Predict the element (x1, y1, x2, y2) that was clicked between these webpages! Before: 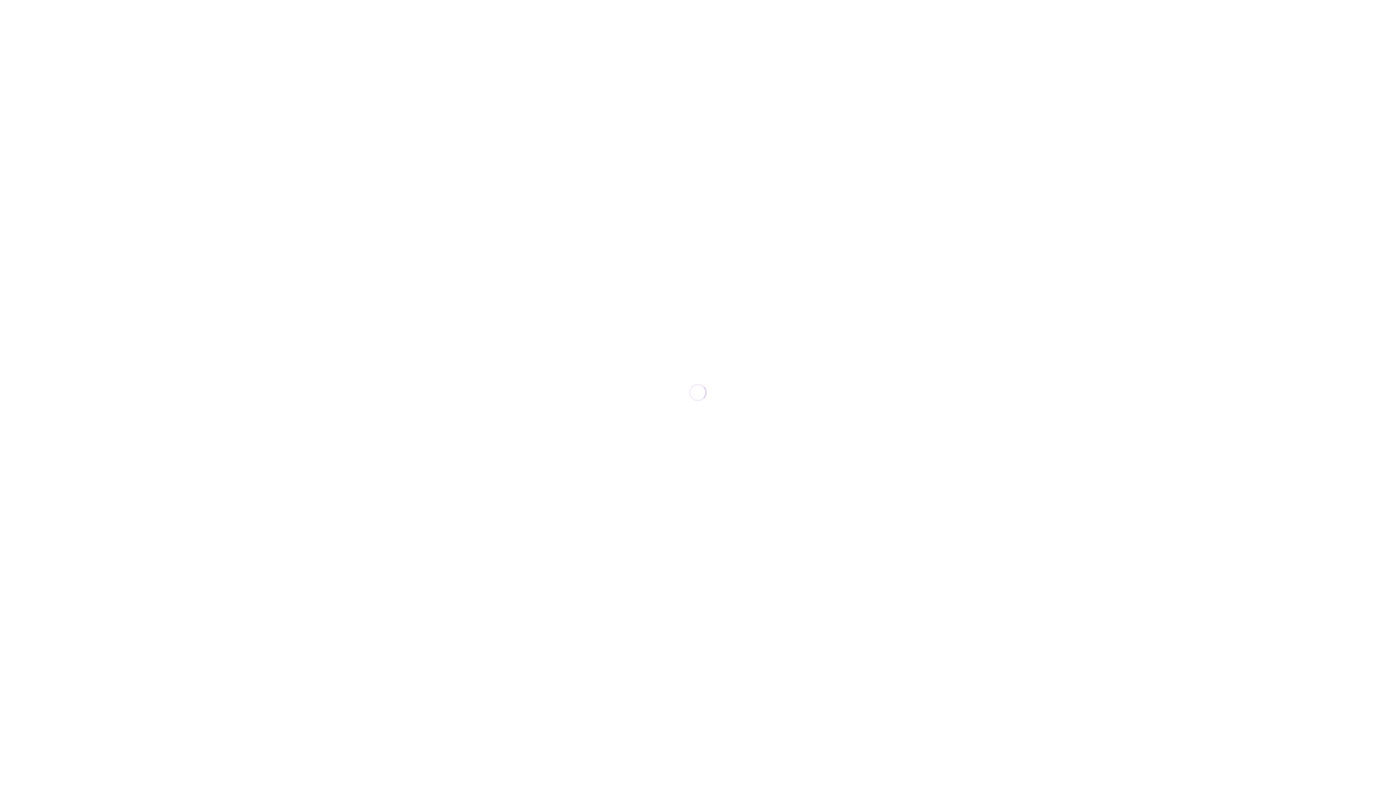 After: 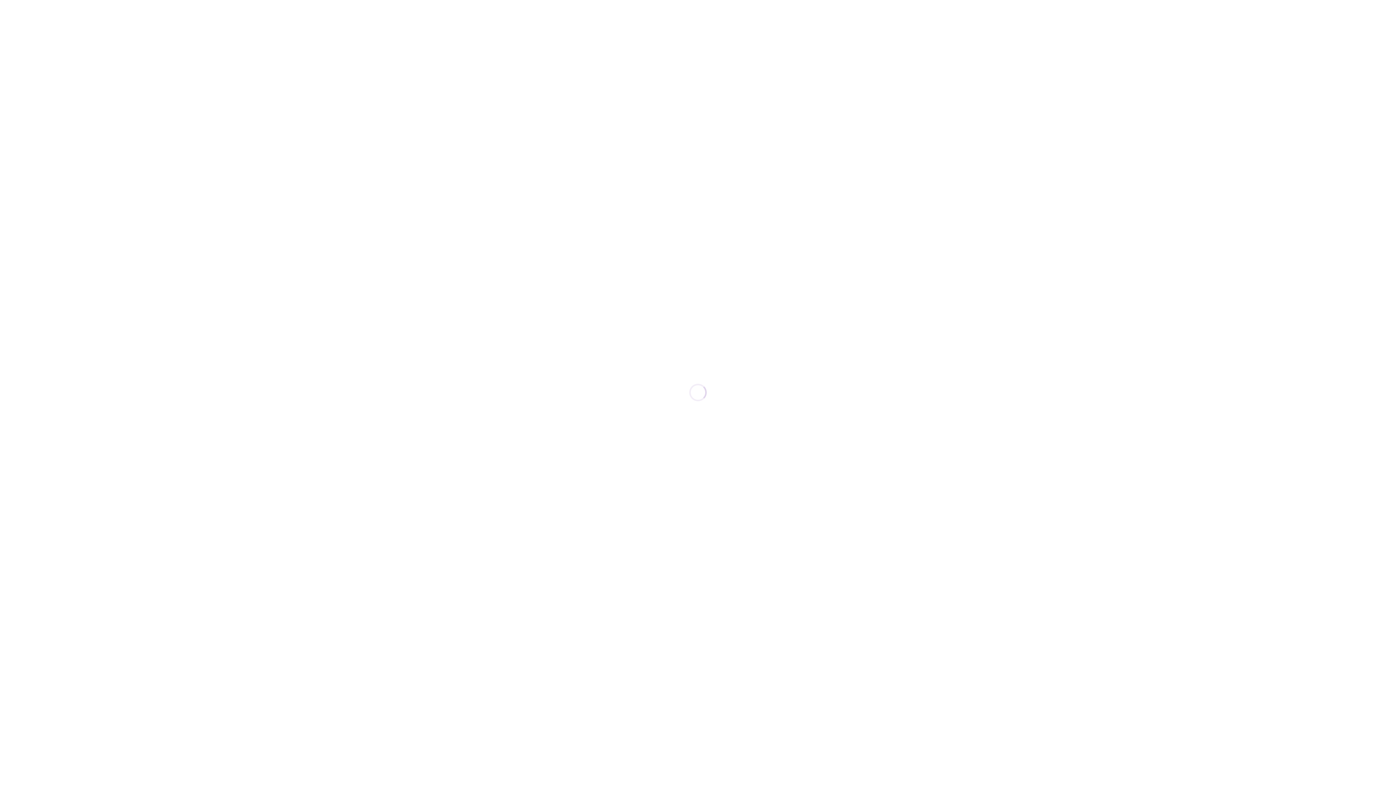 Action: bbox: (794, 774, 798, 781) label: Close